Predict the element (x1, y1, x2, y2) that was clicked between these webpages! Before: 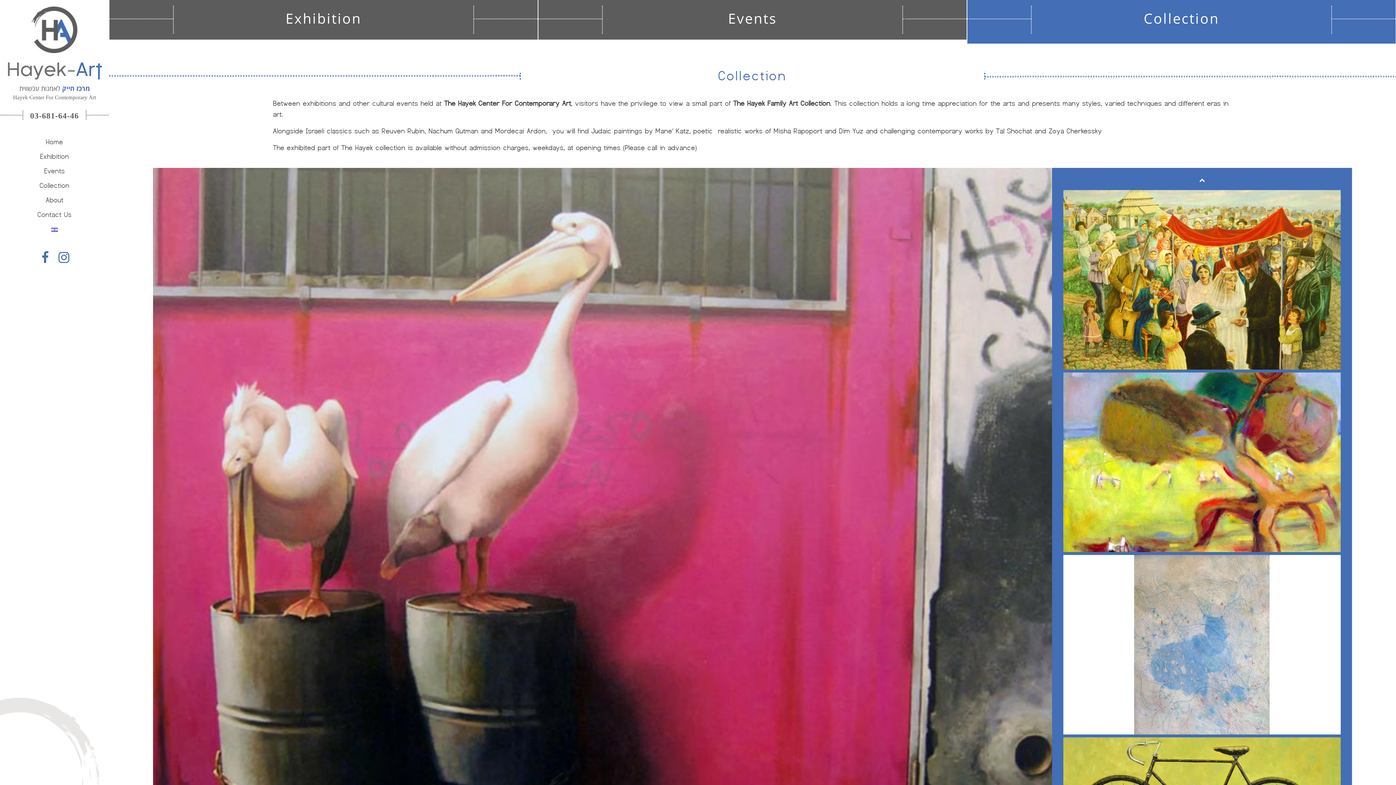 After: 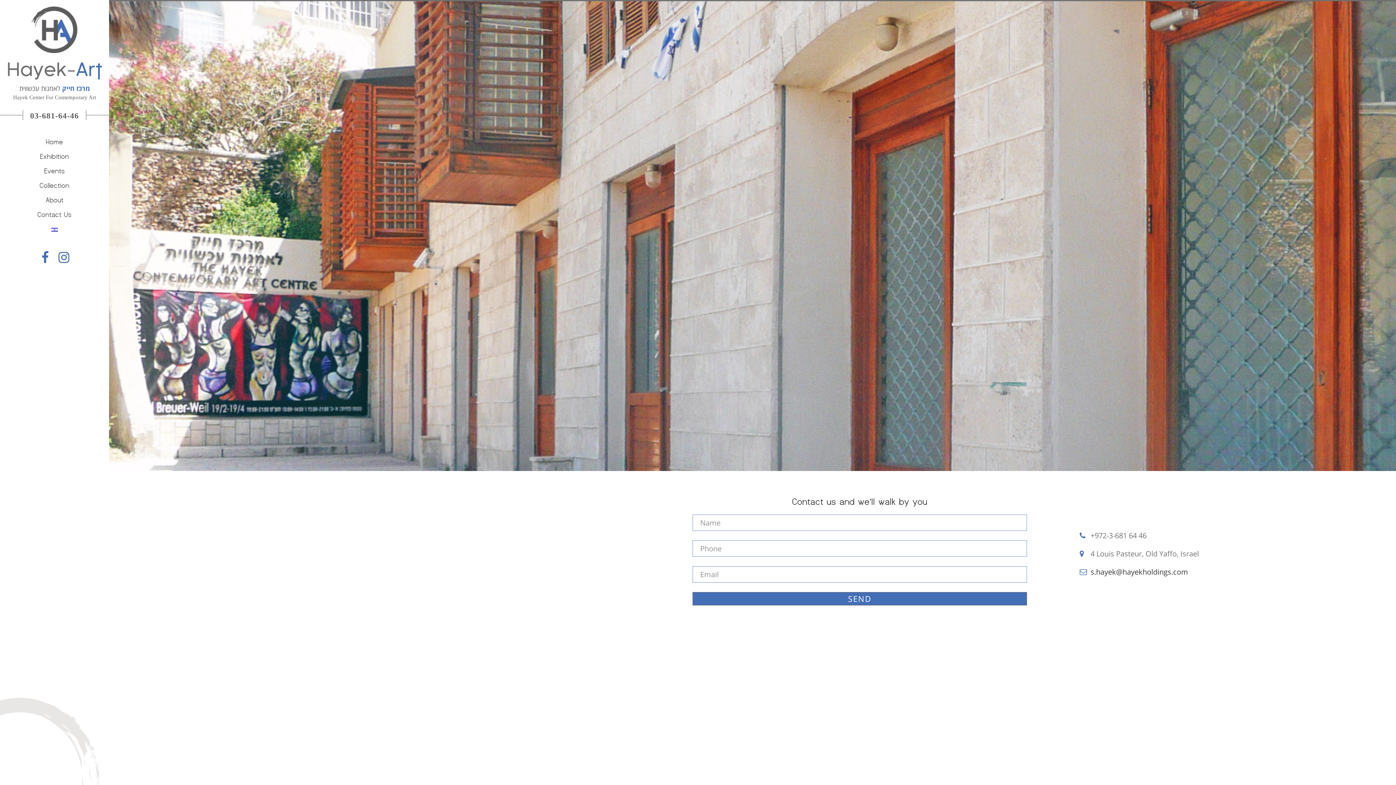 Action: bbox: (0, 209, 108, 220) label: Contact Us